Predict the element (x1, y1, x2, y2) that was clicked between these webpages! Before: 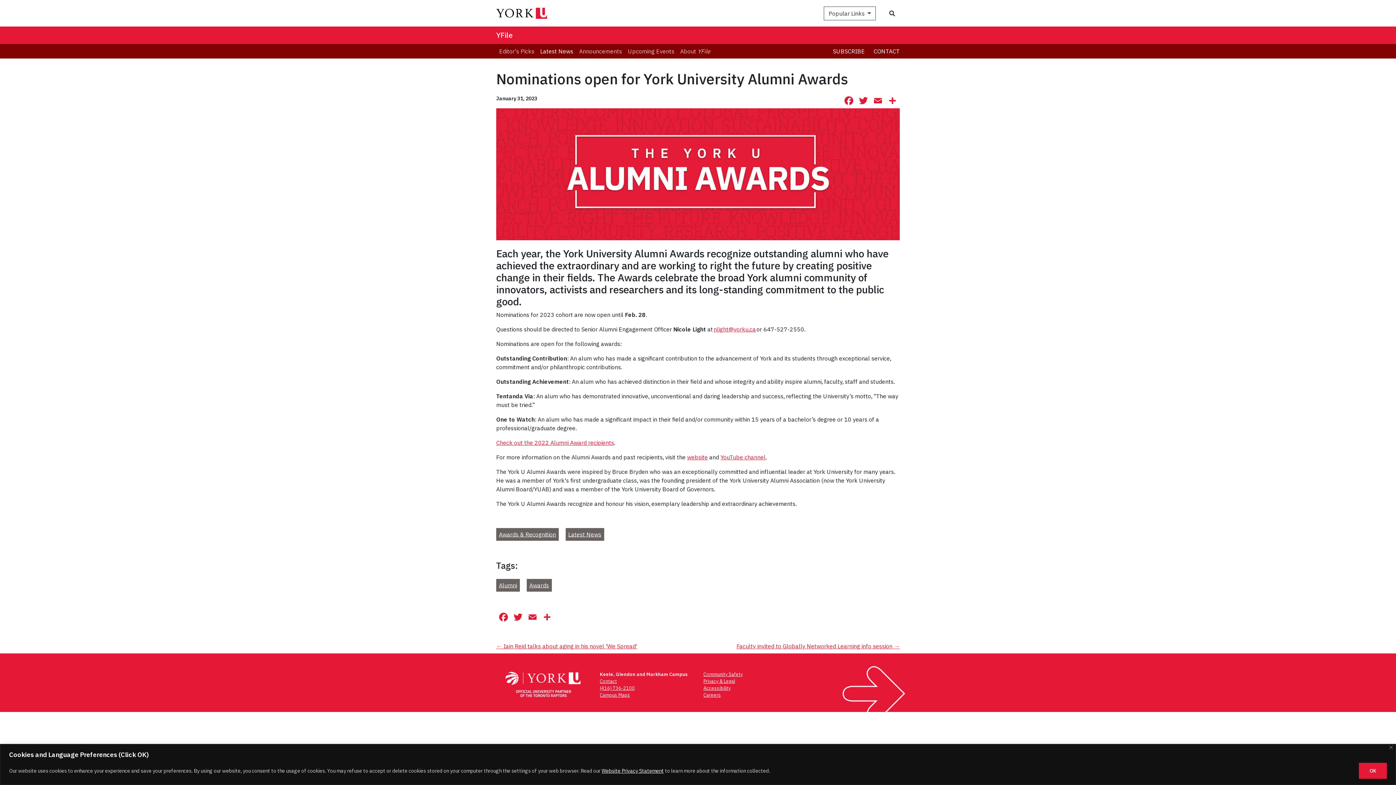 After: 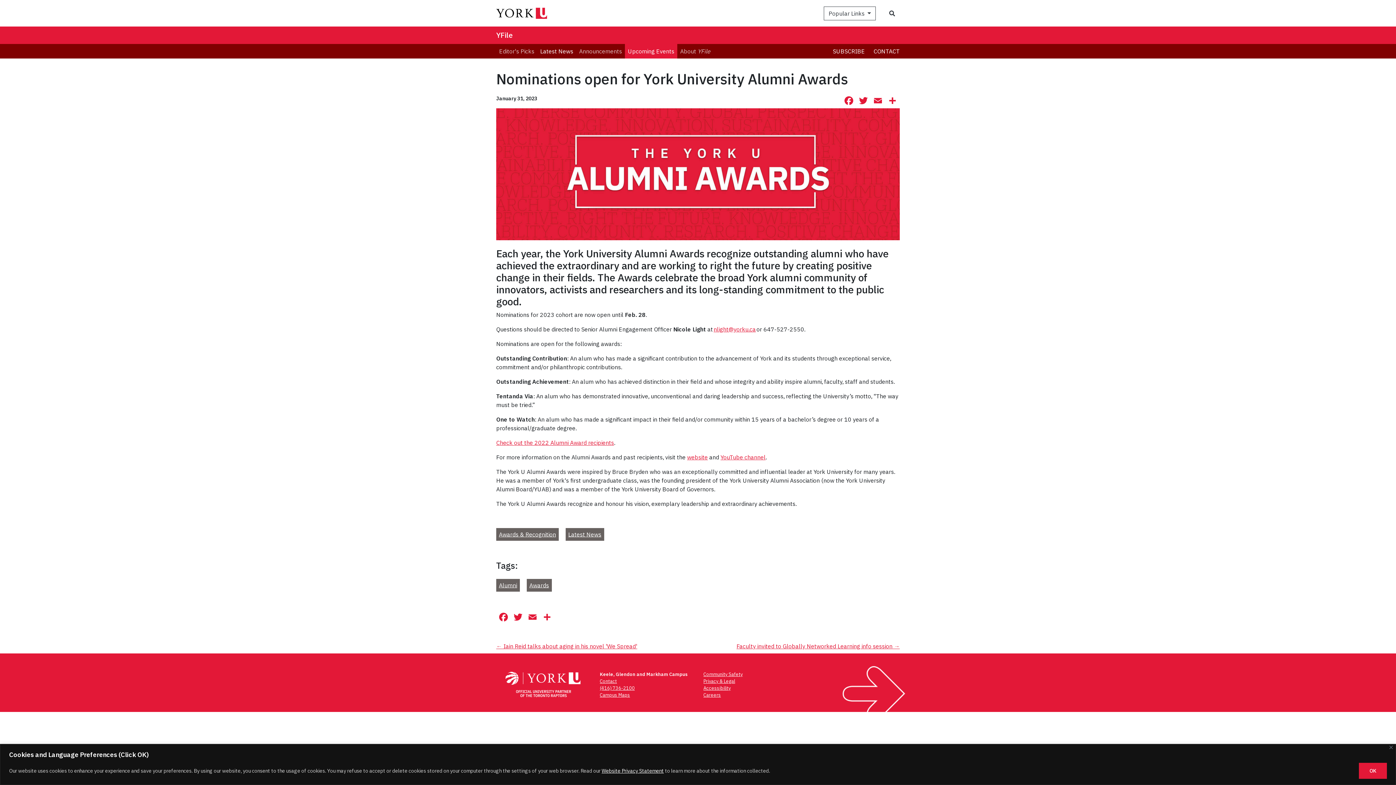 Action: bbox: (625, 44, 677, 58) label: Upcoming Events